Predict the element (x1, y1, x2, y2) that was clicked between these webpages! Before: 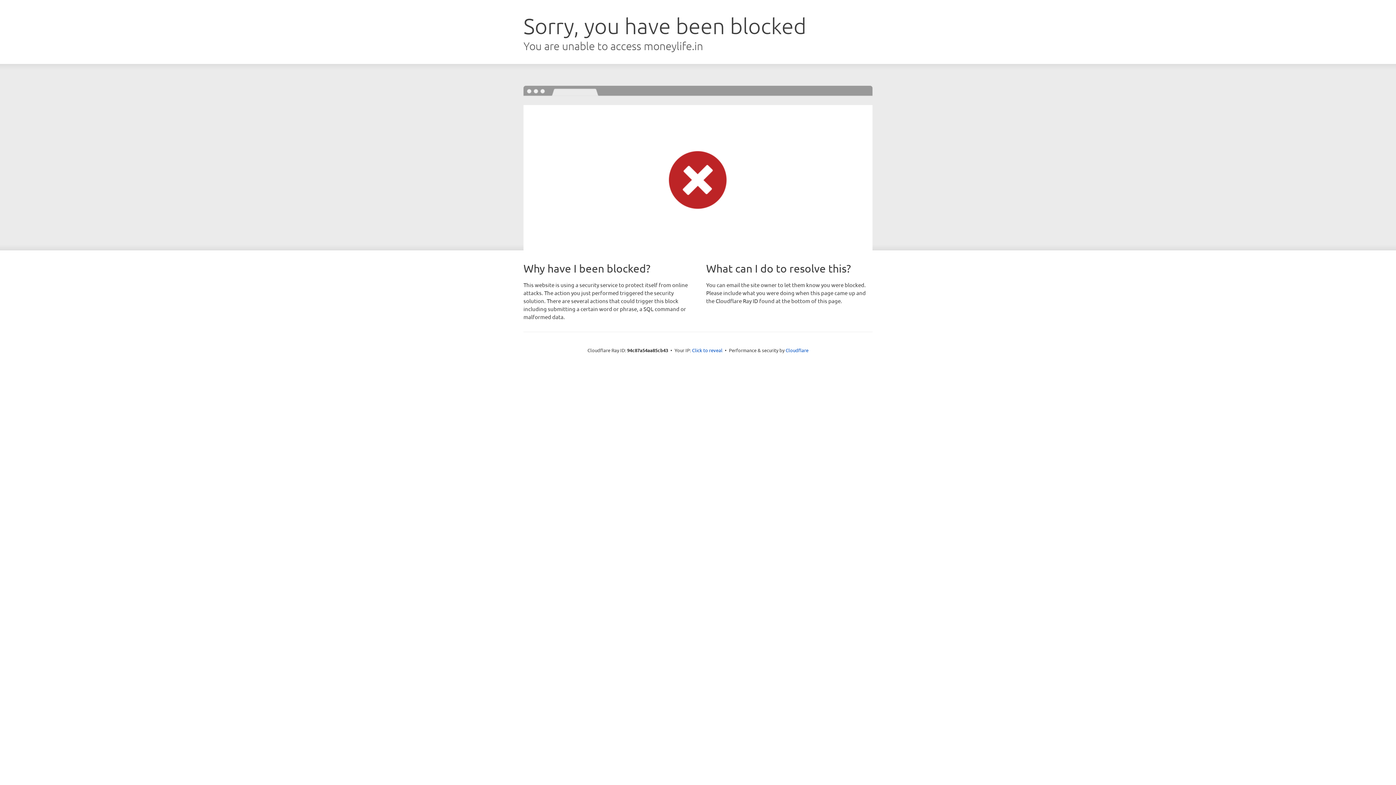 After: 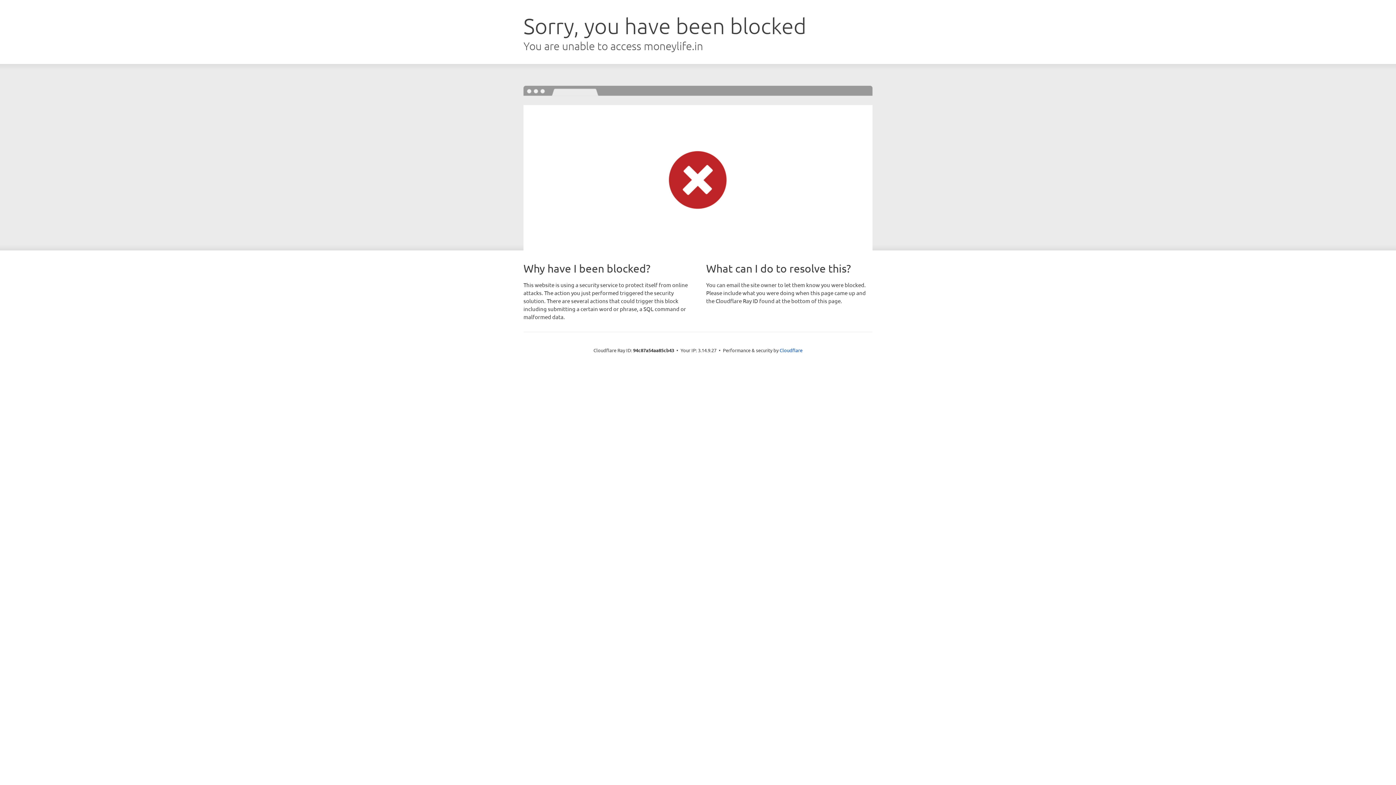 Action: label: Click to reveal bbox: (692, 346, 722, 353)